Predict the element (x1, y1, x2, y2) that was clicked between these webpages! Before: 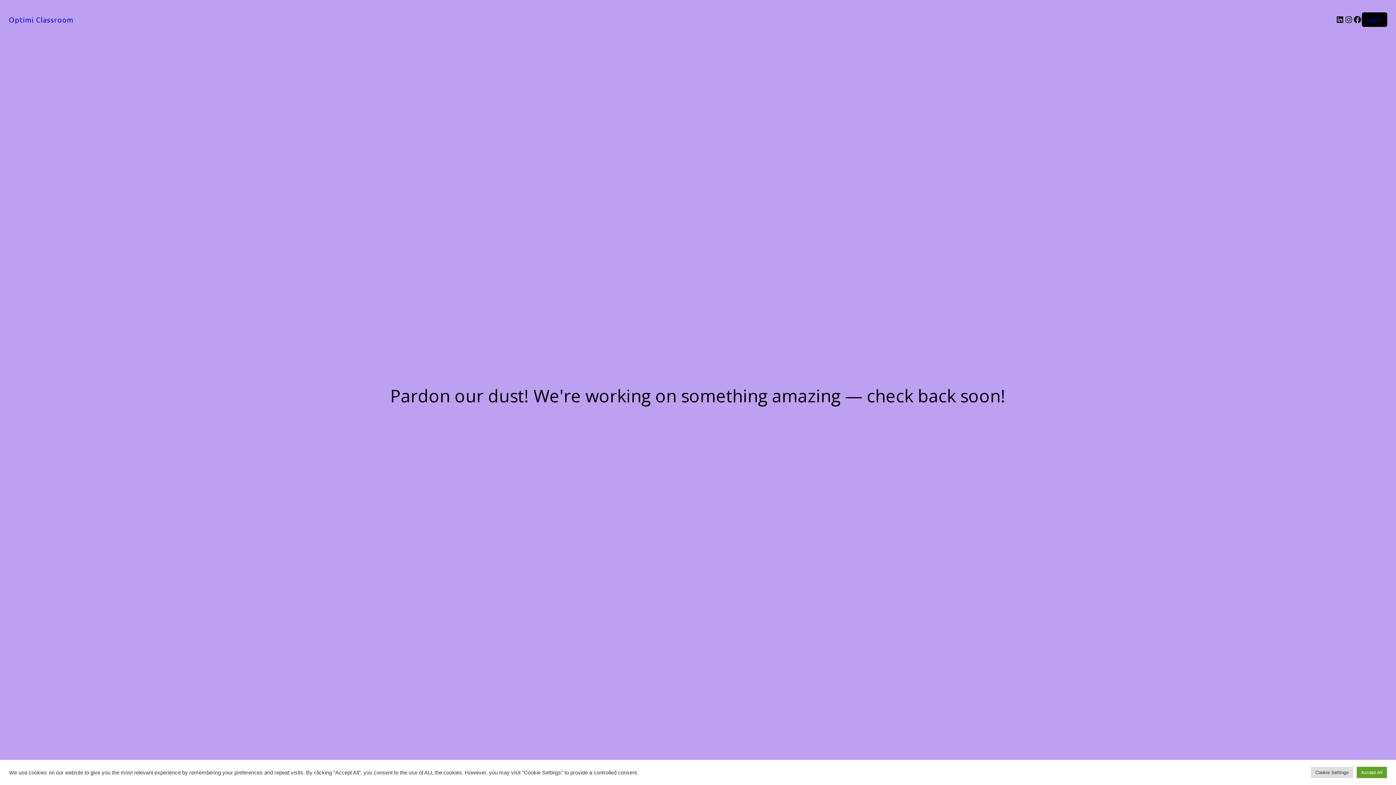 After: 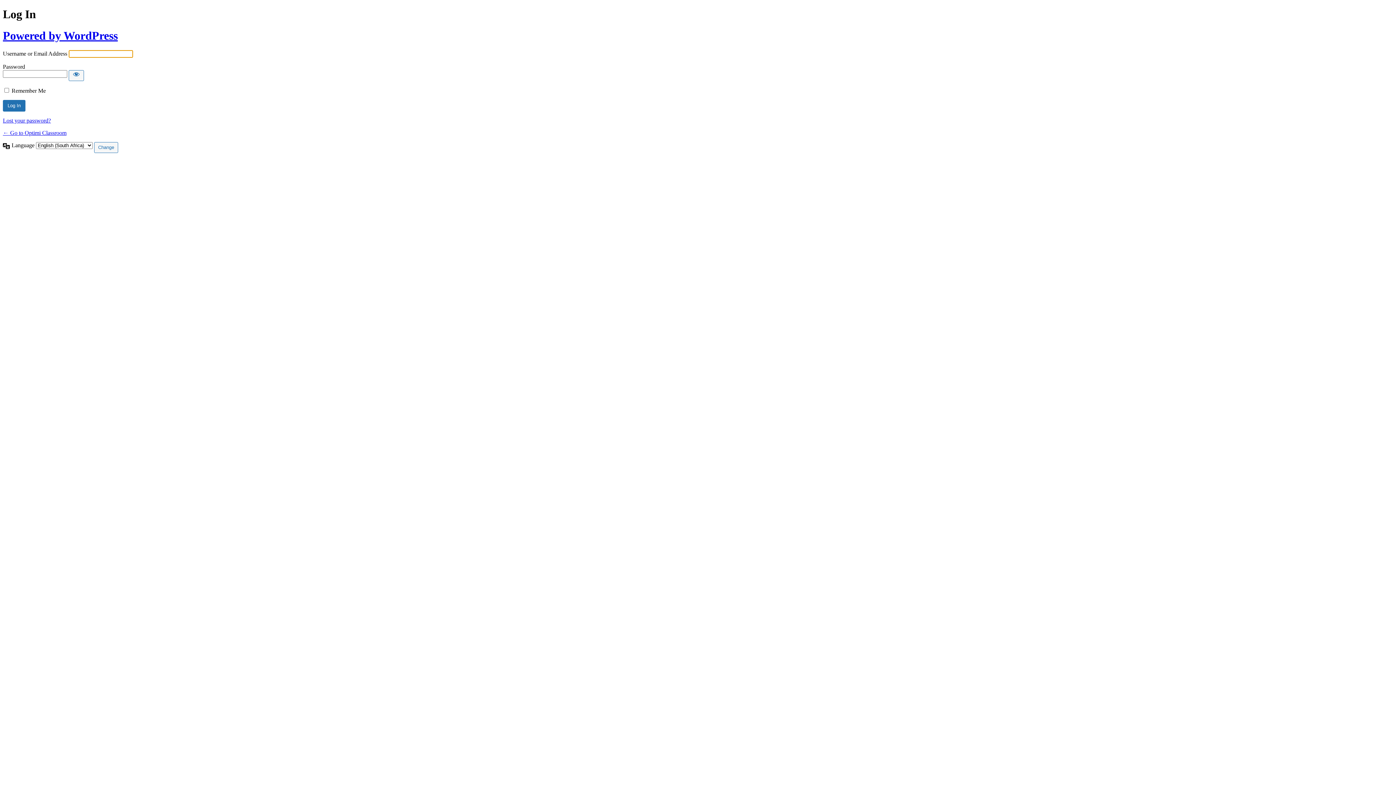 Action: bbox: (1368, 16, 1381, 22) label: Log in